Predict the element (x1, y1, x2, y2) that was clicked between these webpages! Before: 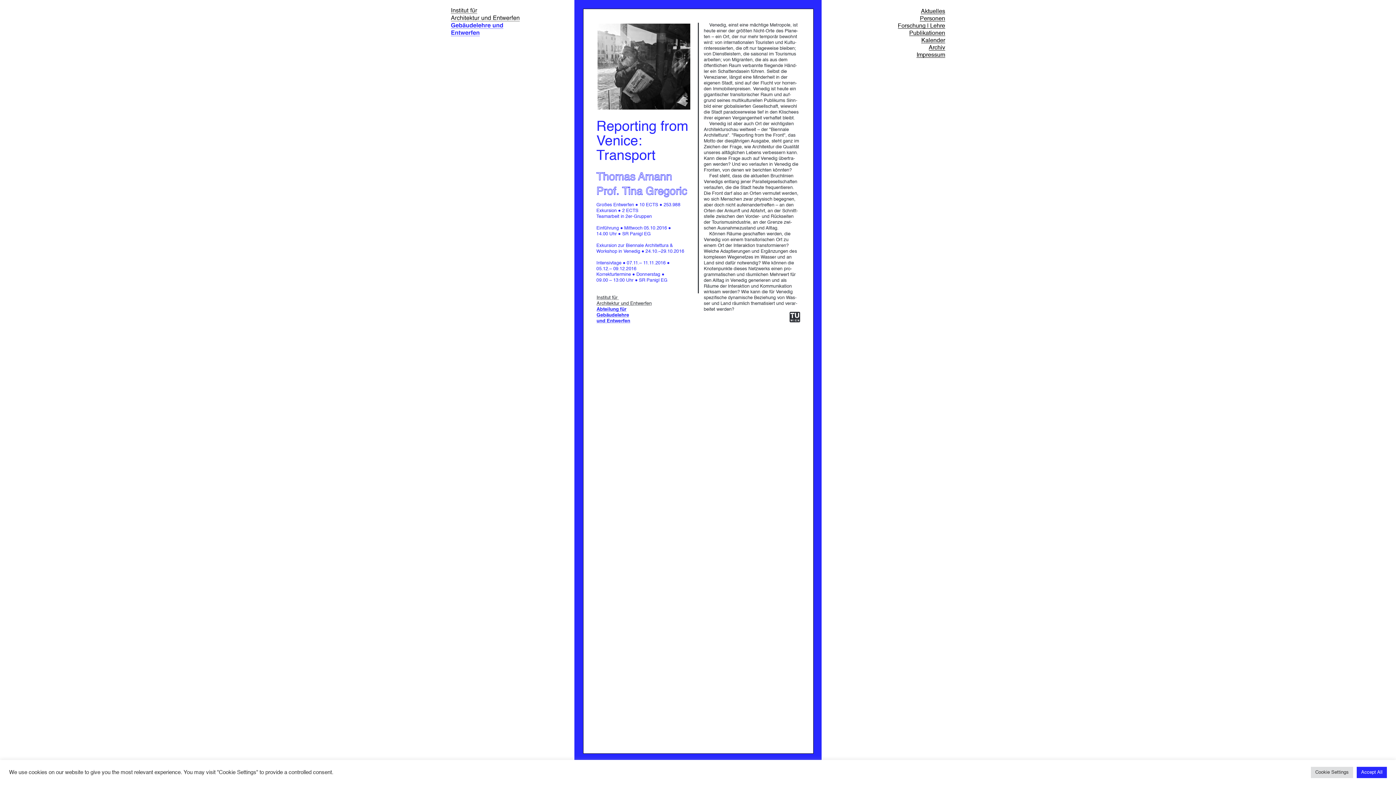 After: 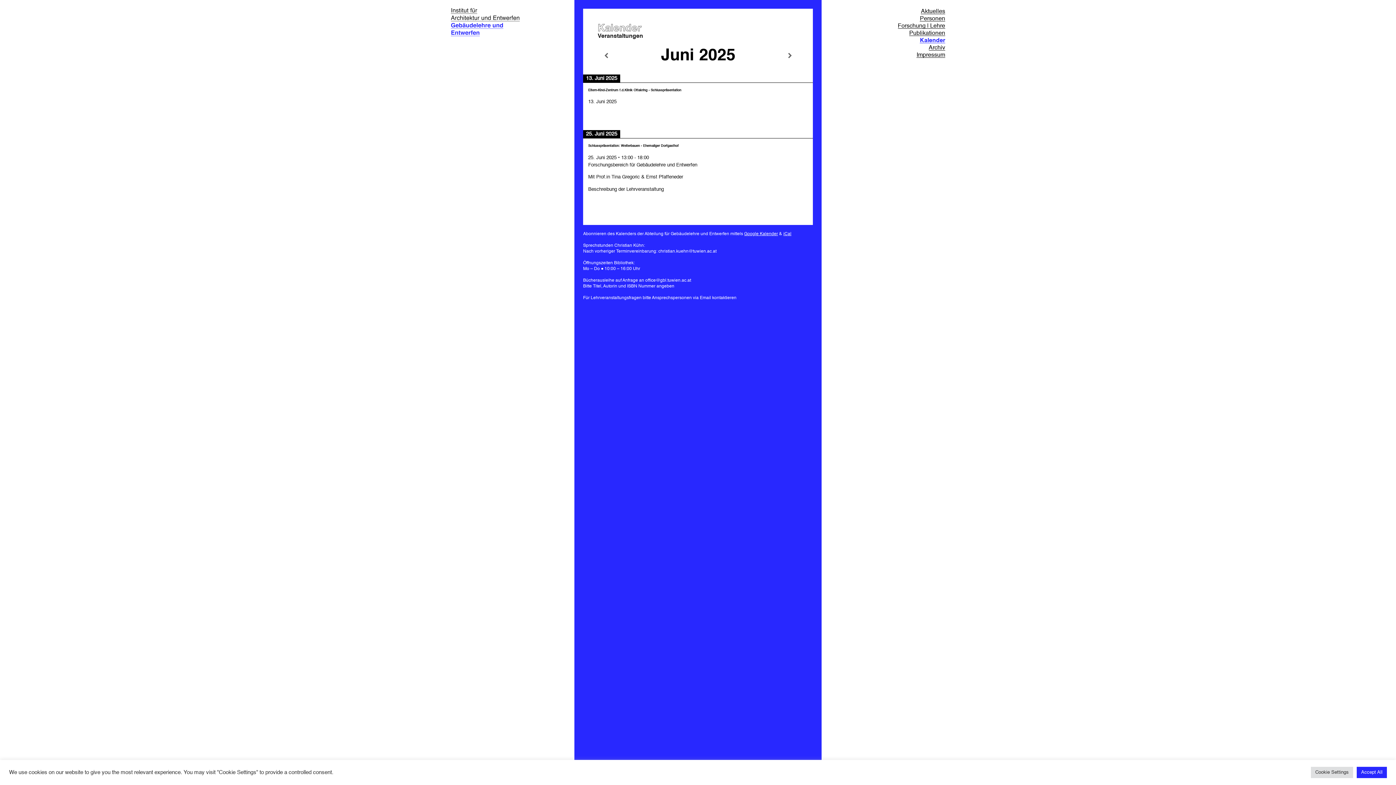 Action: bbox: (921, 37, 945, 43) label: Kalender